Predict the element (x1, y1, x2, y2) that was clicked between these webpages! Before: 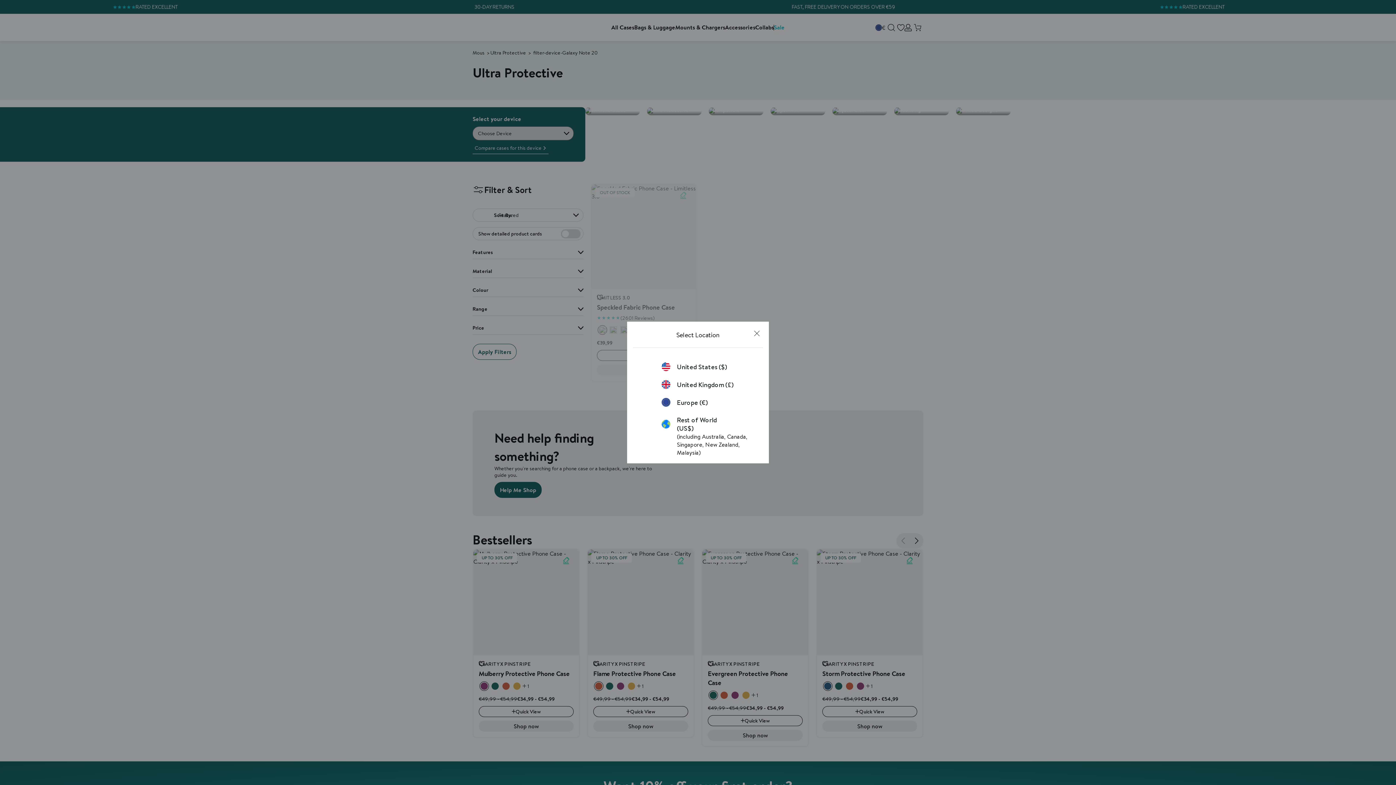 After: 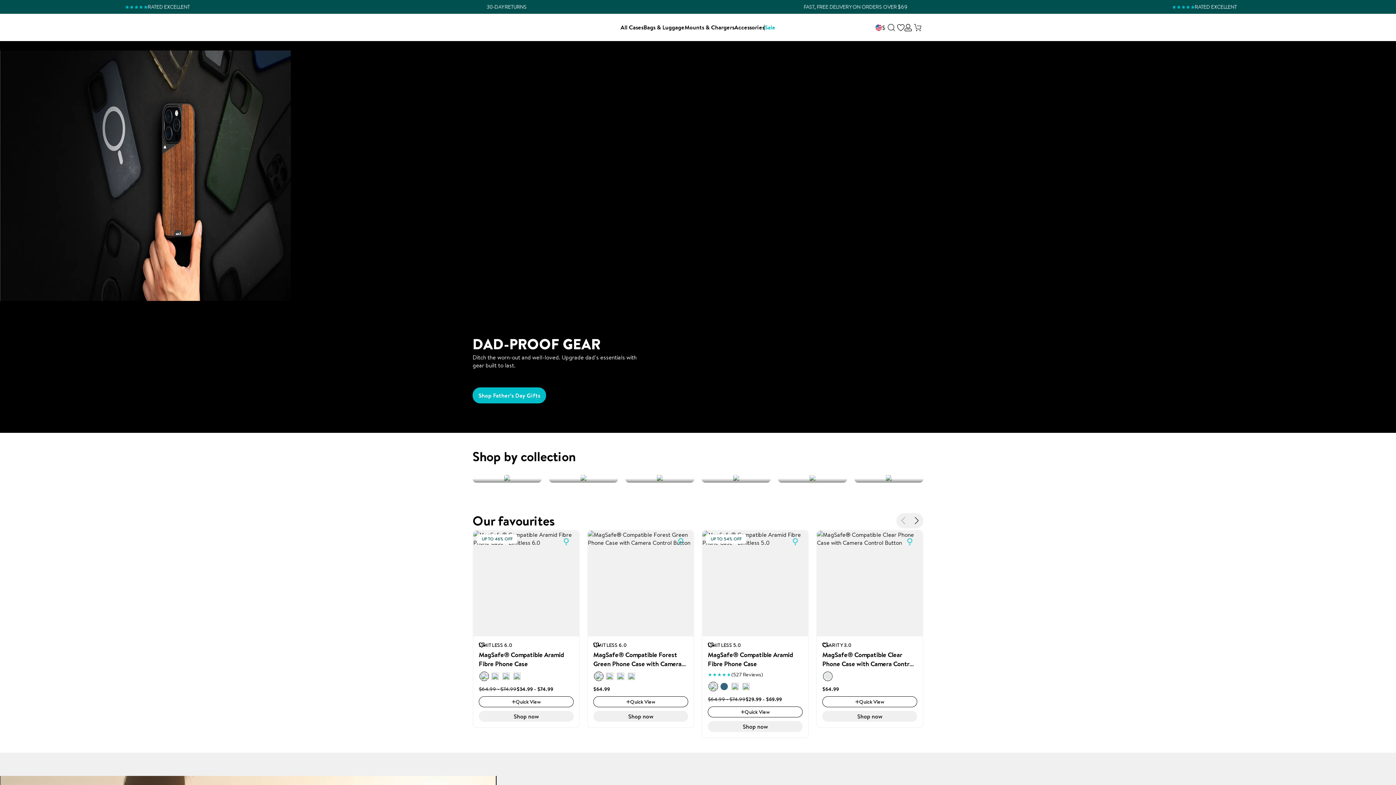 Action: bbox: (661, 362, 734, 371) label: United States ($)